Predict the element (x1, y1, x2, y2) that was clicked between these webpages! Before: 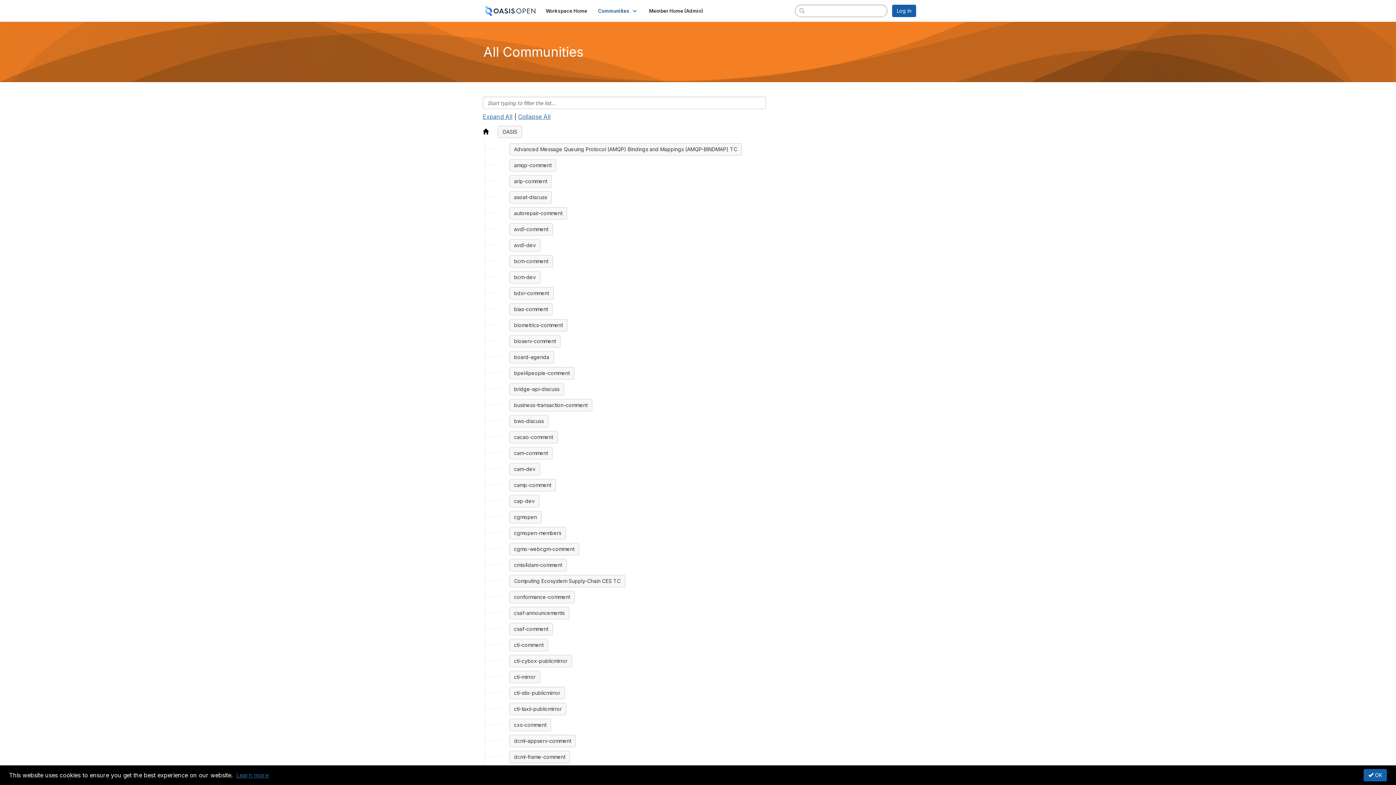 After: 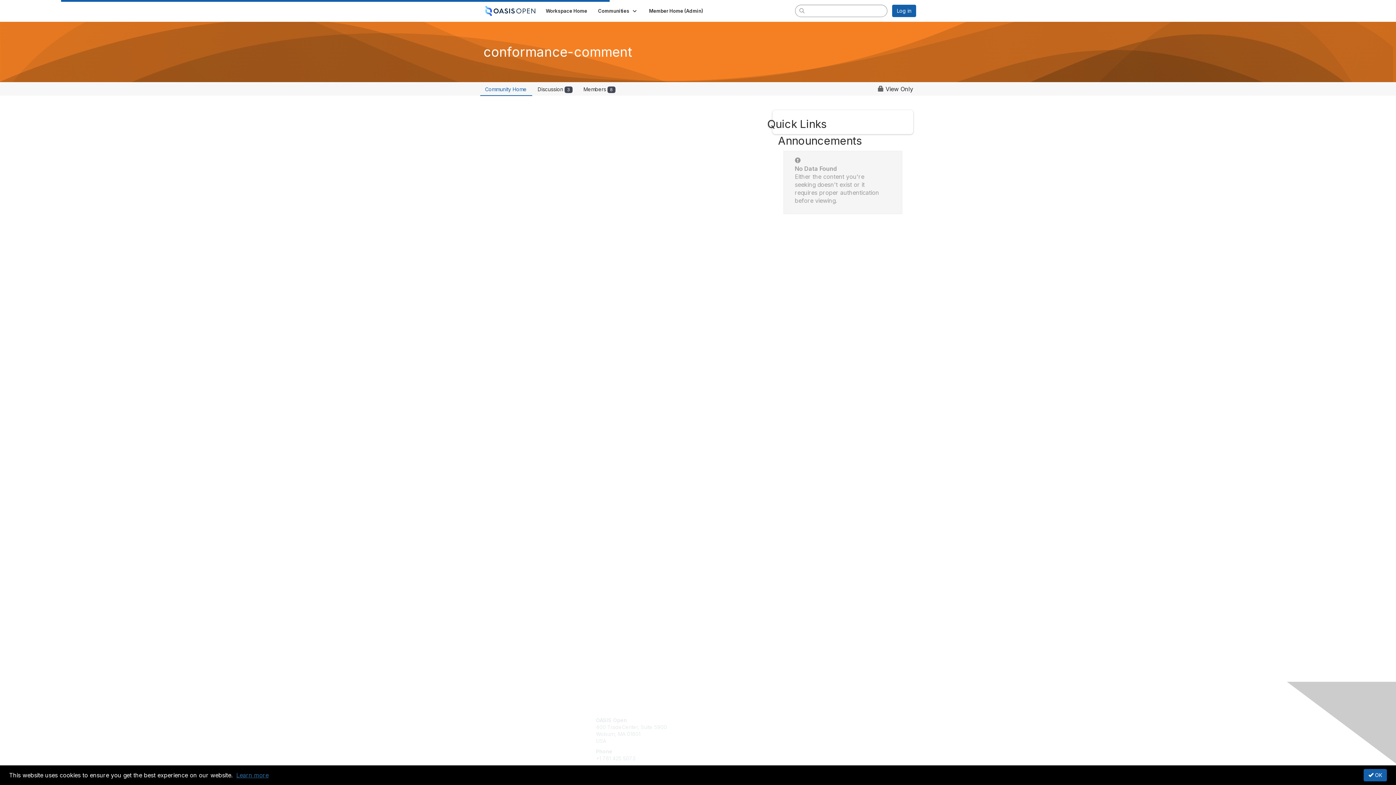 Action: label: conformance-comment bbox: (509, 591, 574, 603)